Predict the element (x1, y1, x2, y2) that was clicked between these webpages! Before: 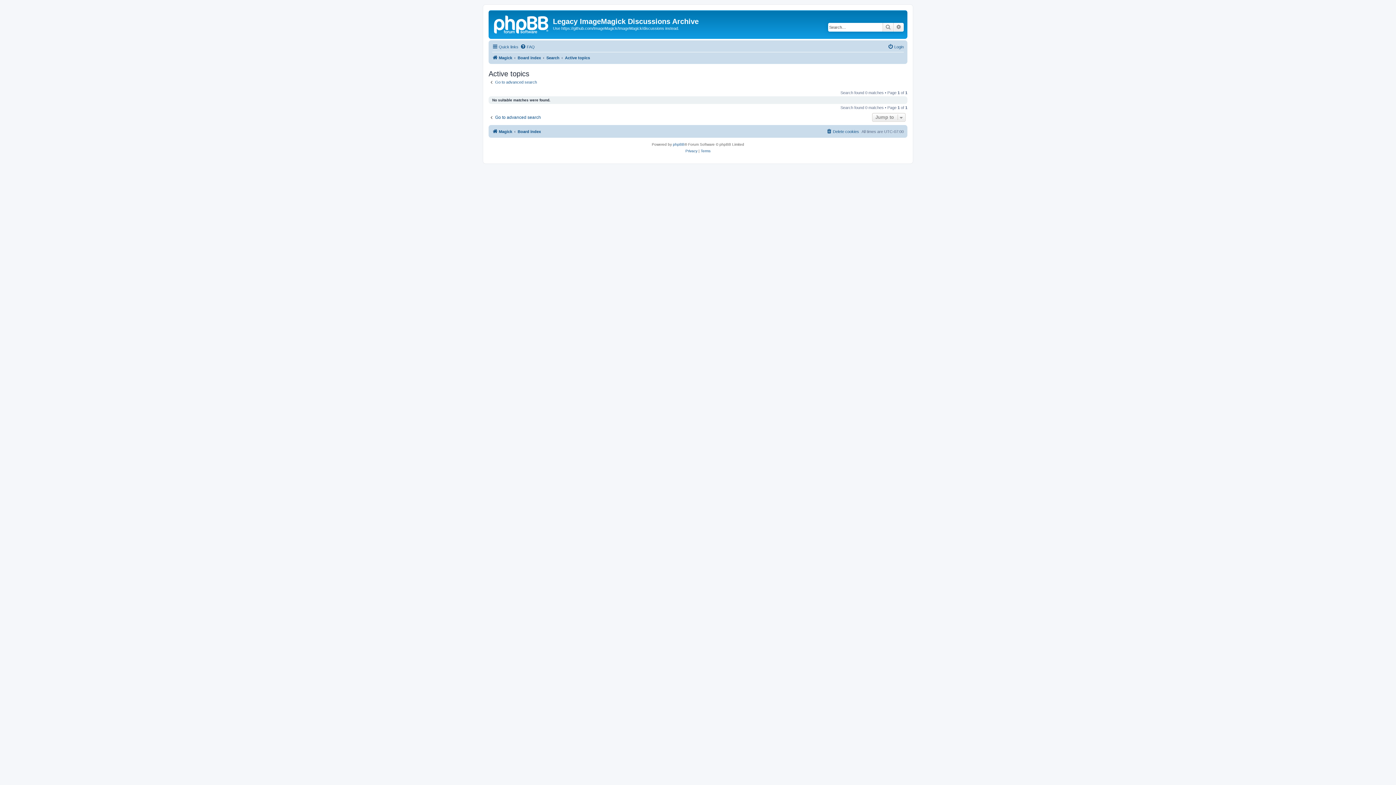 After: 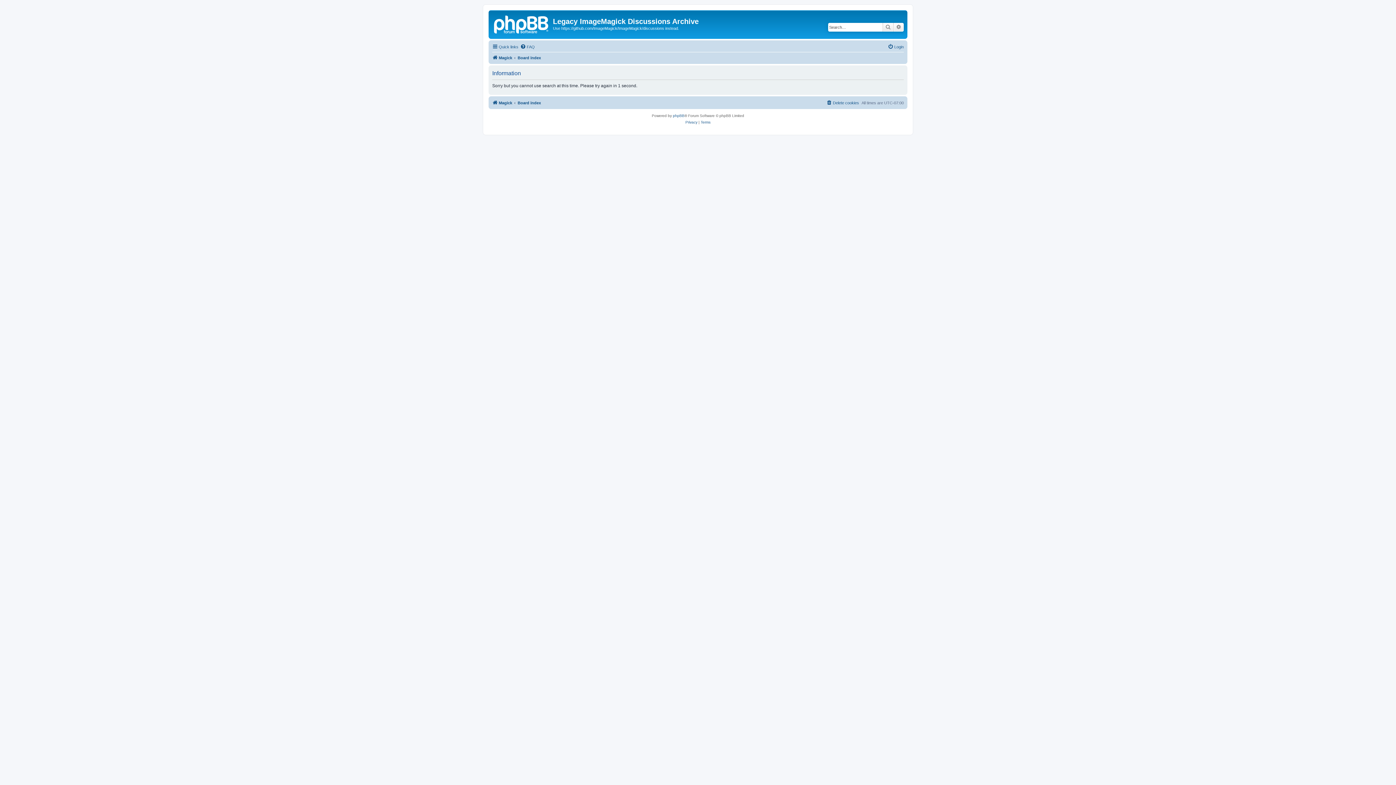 Action: bbox: (893, 22, 904, 31) label: Advanced search